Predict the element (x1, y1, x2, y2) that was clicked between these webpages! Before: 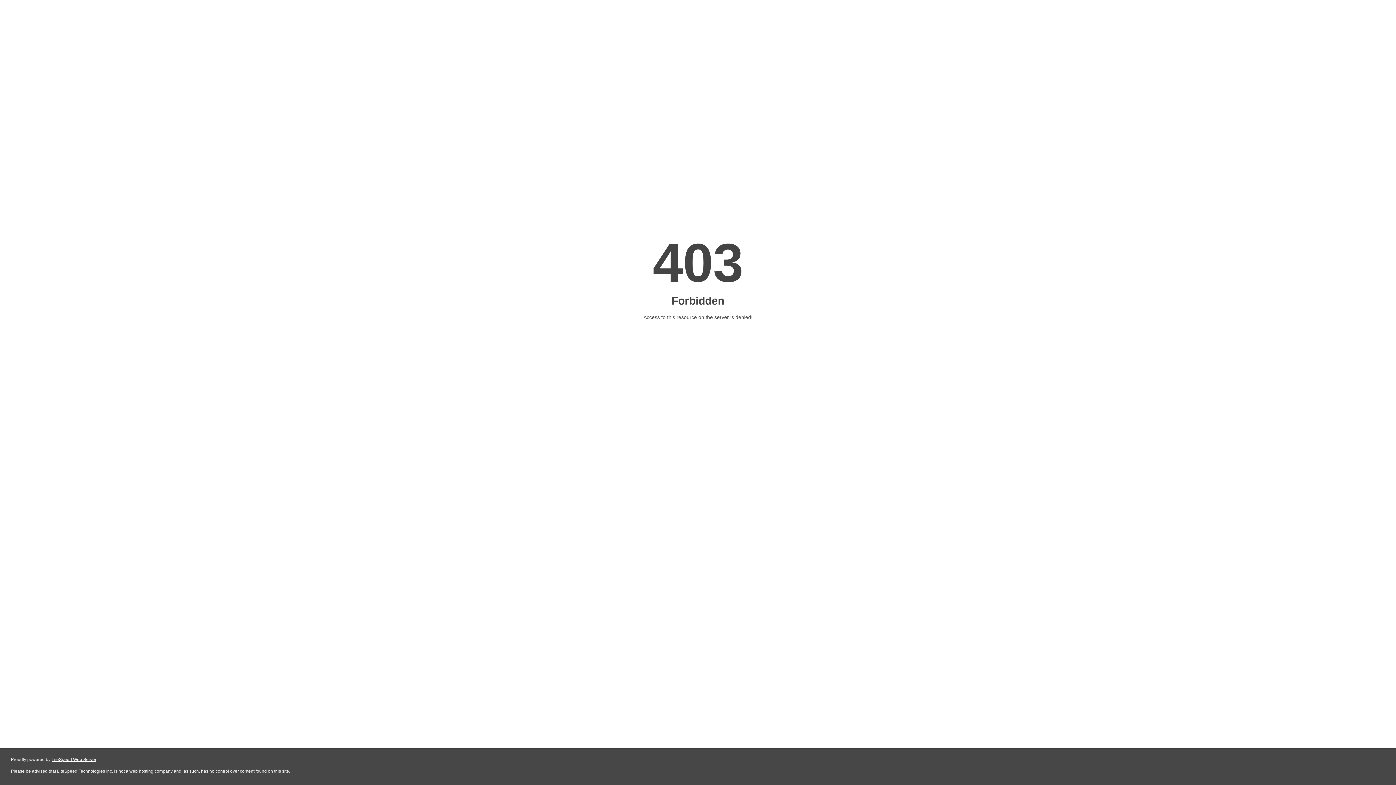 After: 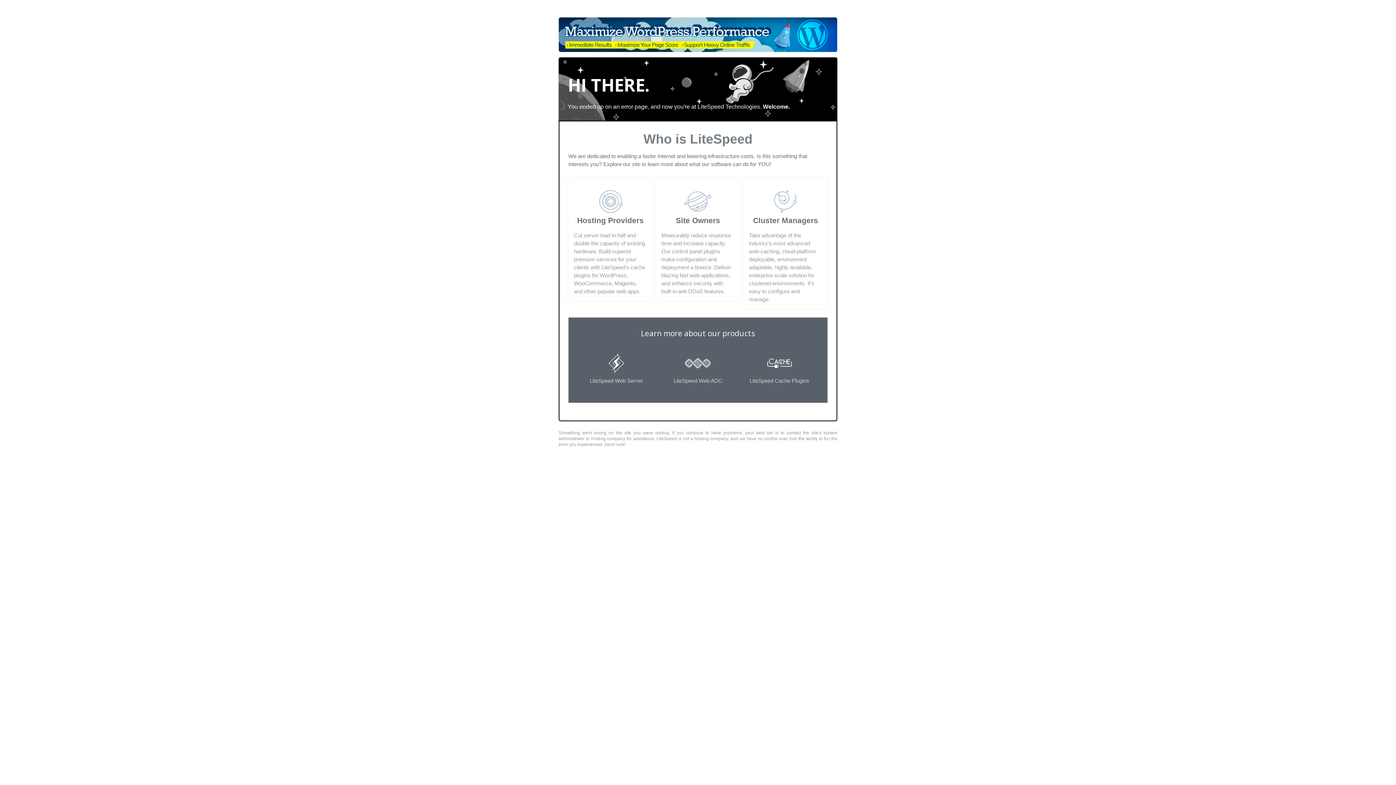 Action: label: LiteSpeed Web Server bbox: (51, 757, 96, 762)